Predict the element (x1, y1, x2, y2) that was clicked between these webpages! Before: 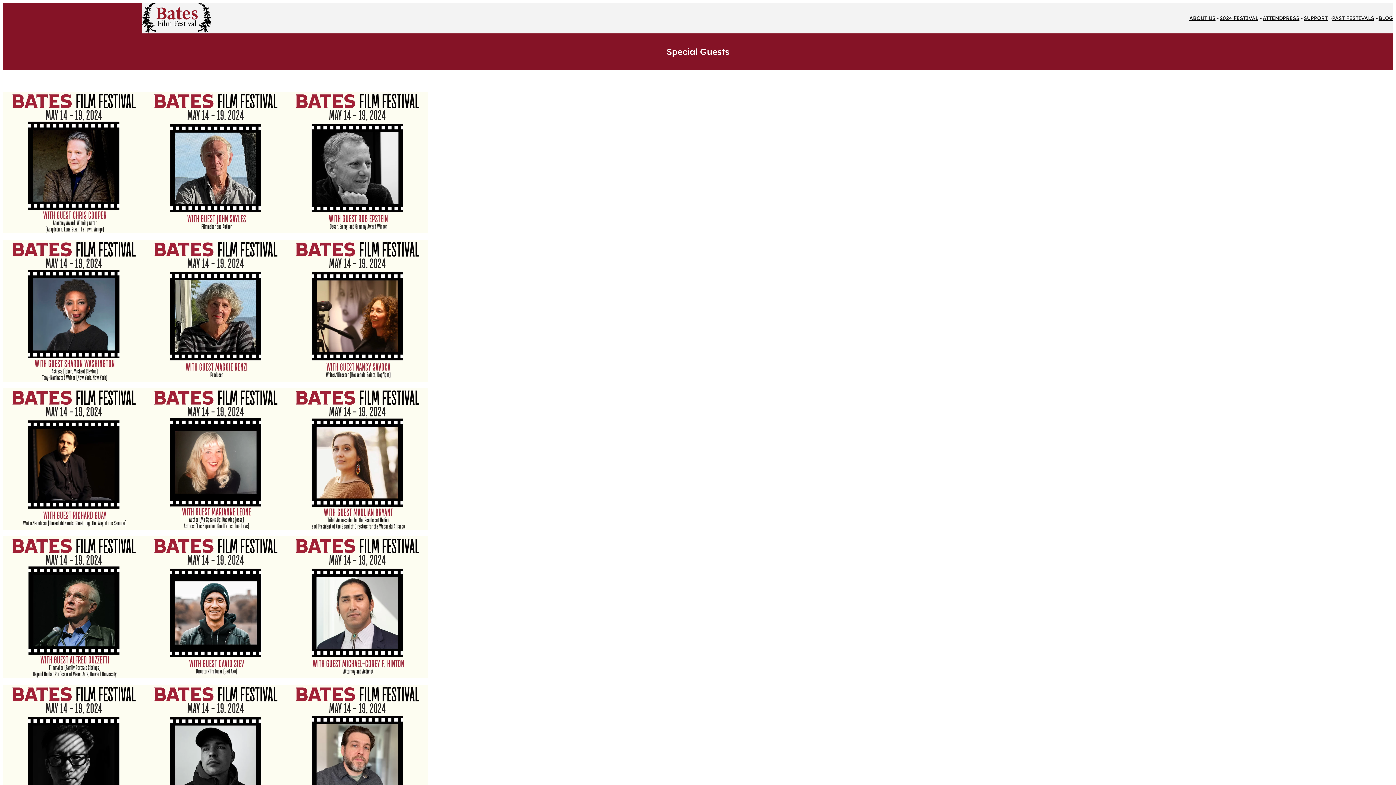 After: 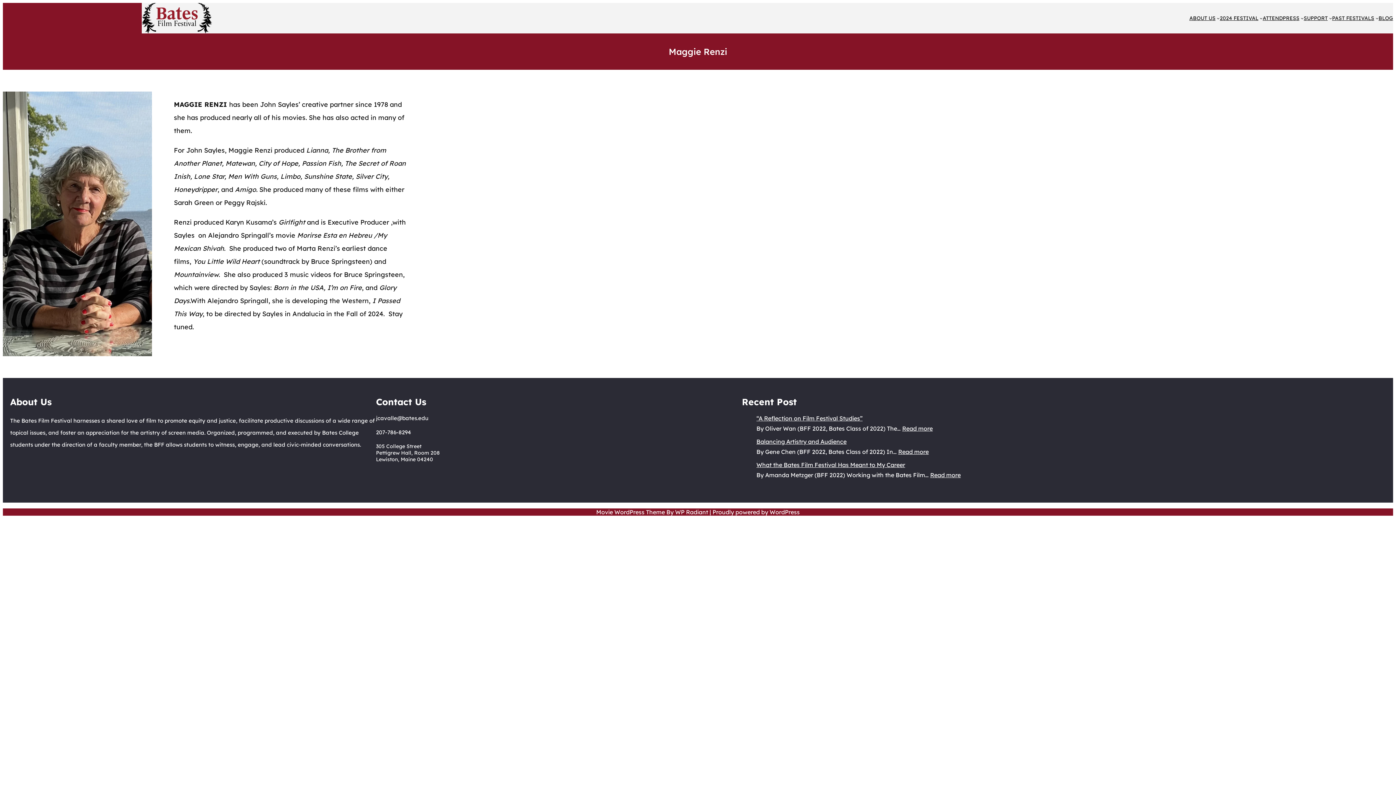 Action: bbox: (144, 239, 286, 381)